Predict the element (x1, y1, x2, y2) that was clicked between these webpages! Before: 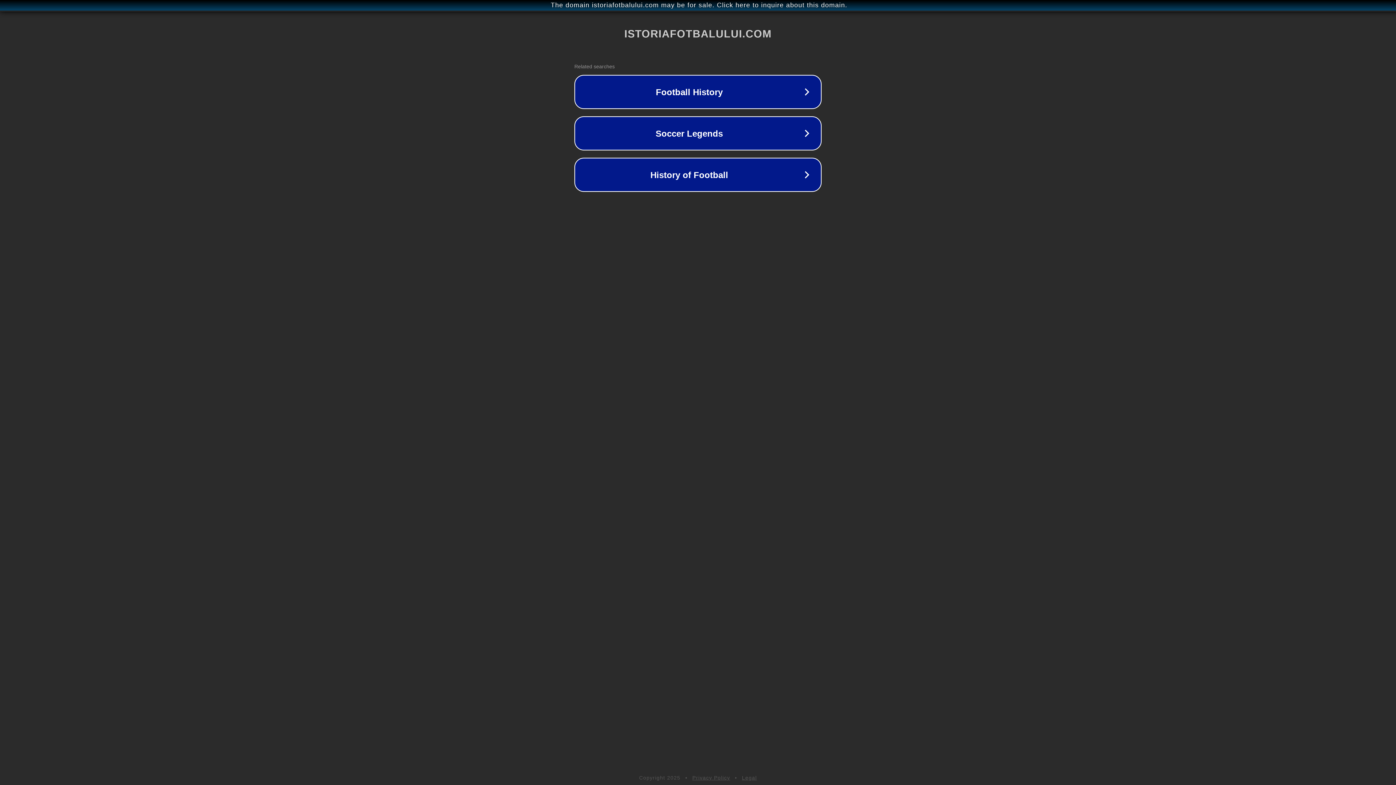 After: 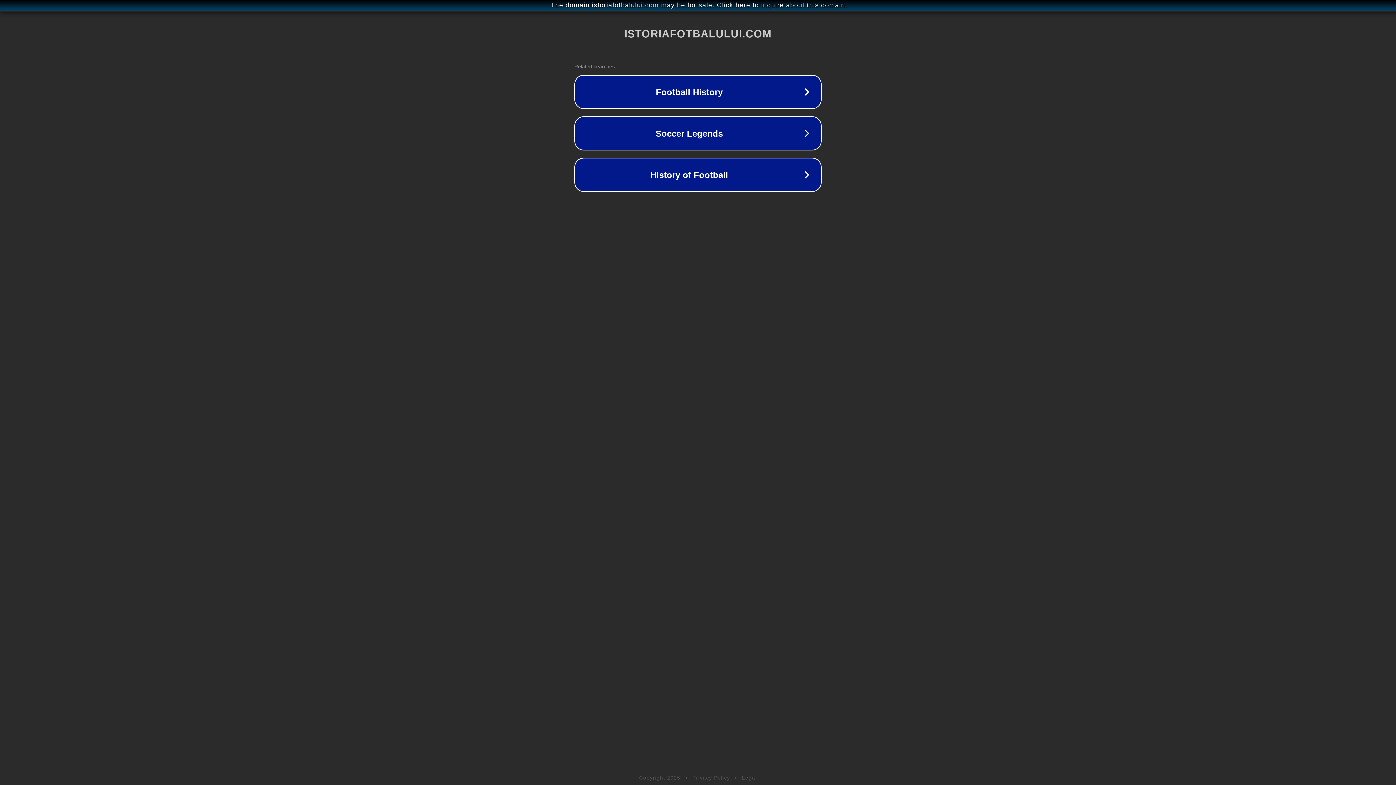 Action: bbox: (692, 775, 730, 781) label: Privacy Policy